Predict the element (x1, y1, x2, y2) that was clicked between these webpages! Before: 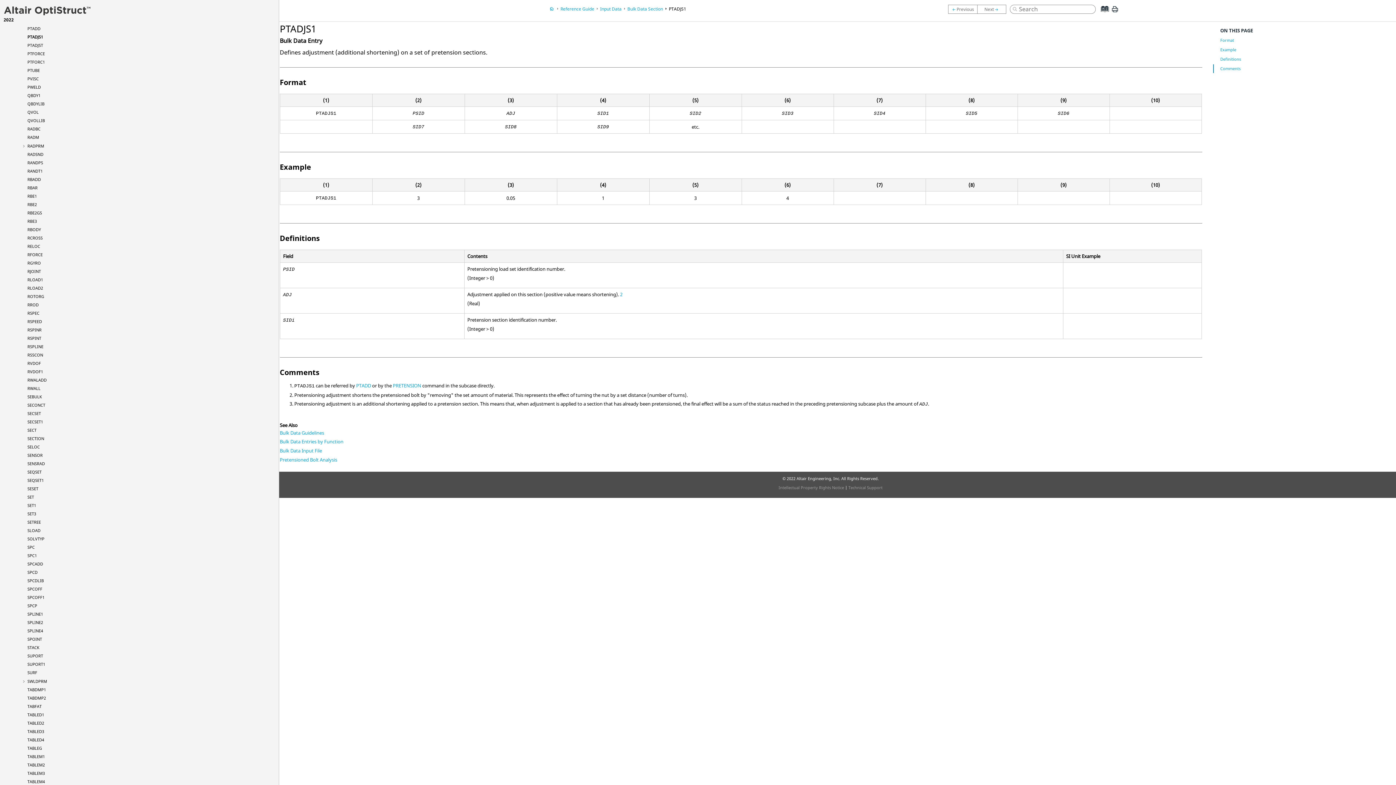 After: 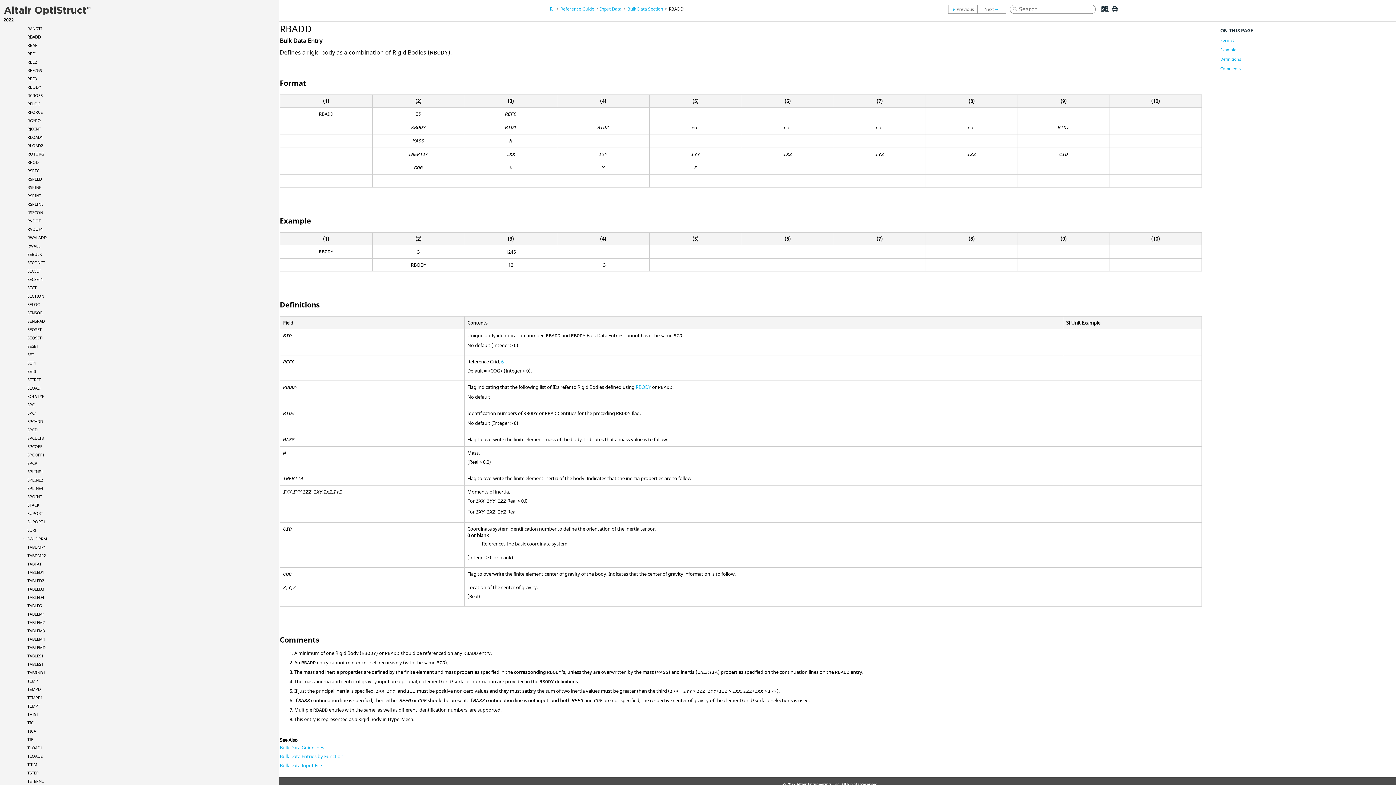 Action: bbox: (27, 176, 40, 182) label: RBADD